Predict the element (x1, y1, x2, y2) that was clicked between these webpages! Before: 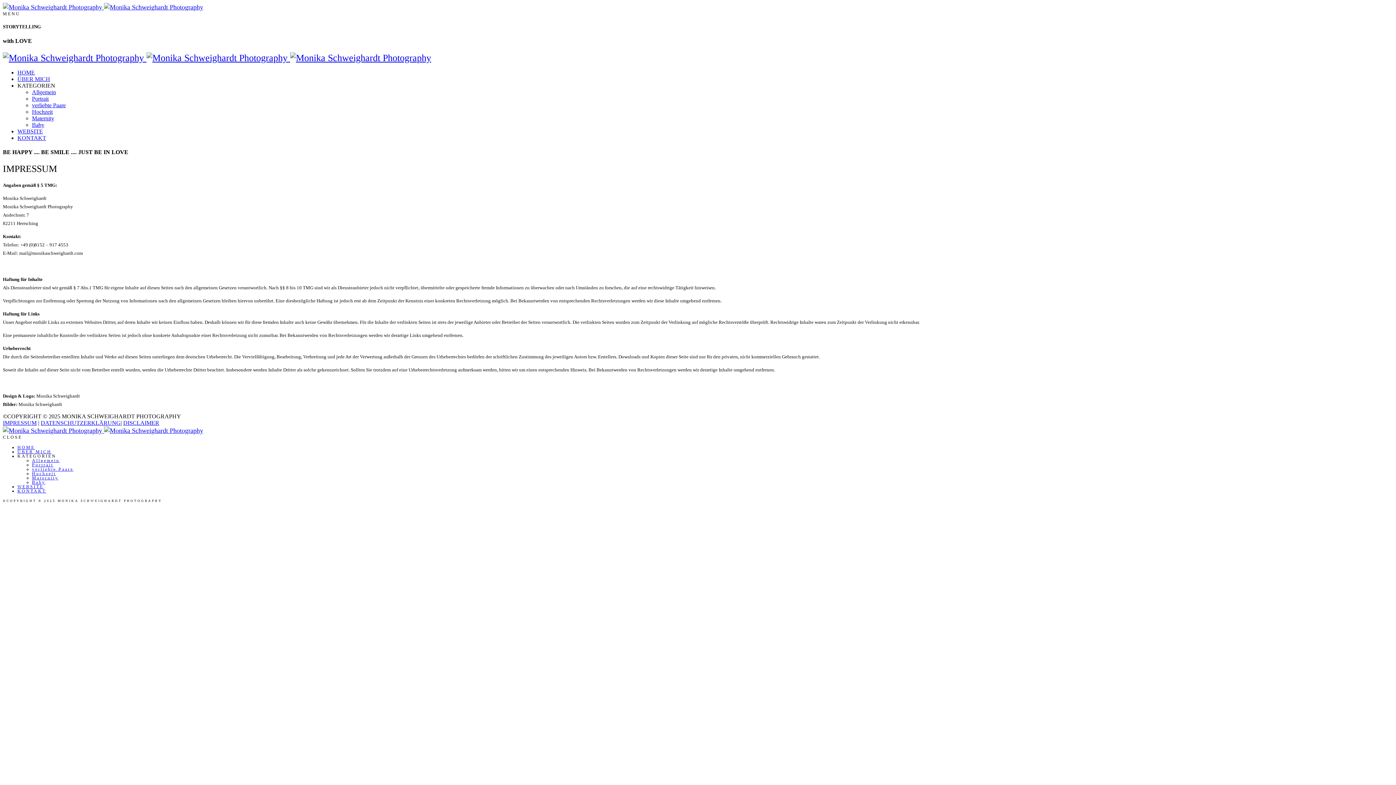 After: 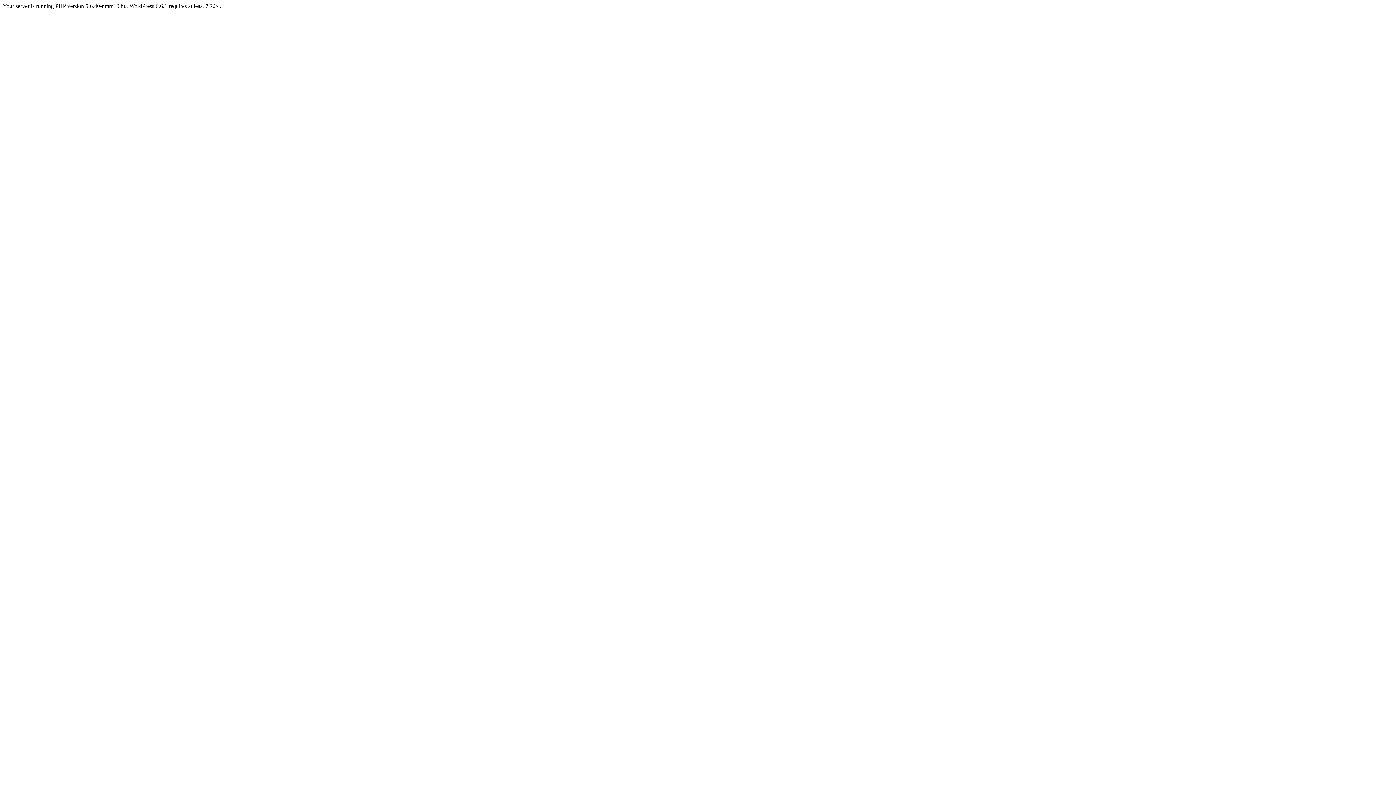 Action: bbox: (17, 128, 42, 134) label: WEBSITE